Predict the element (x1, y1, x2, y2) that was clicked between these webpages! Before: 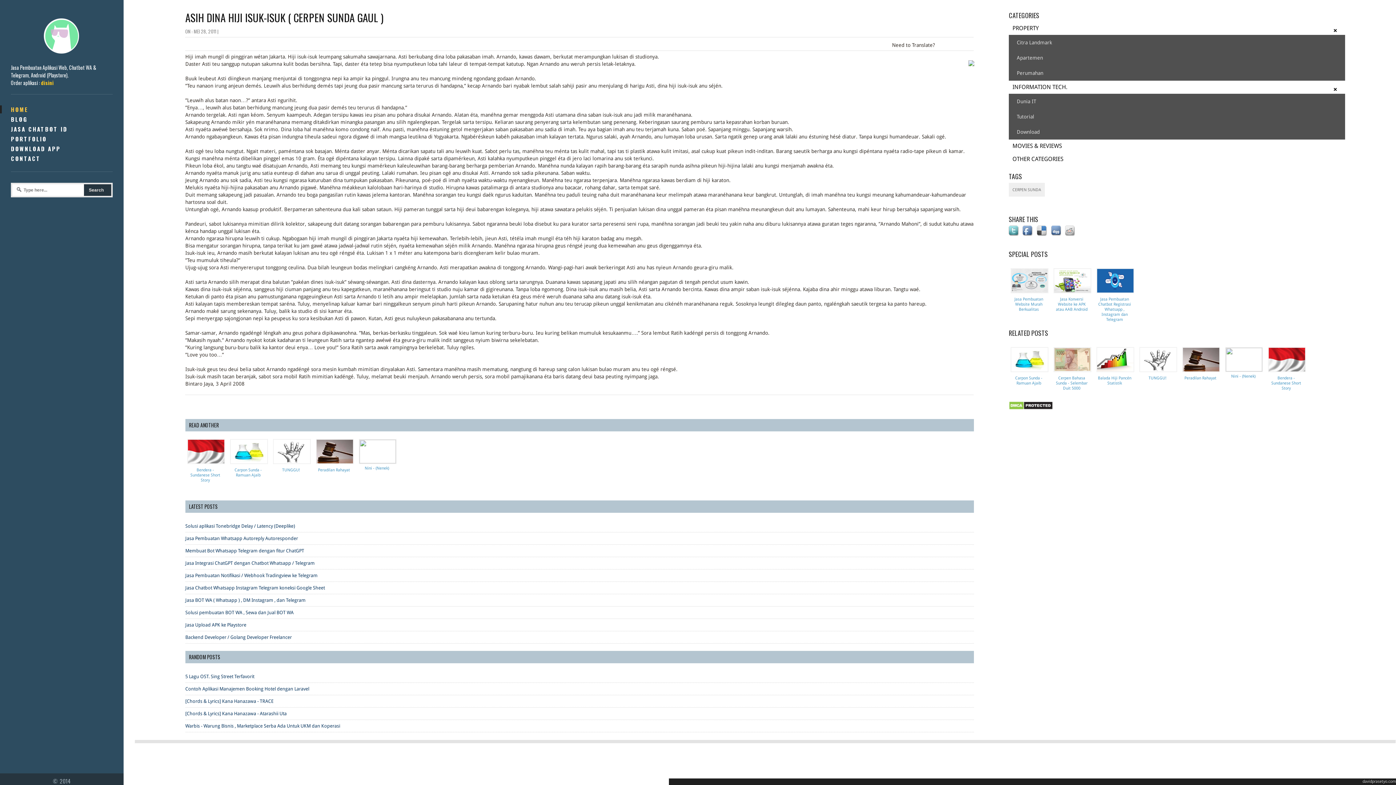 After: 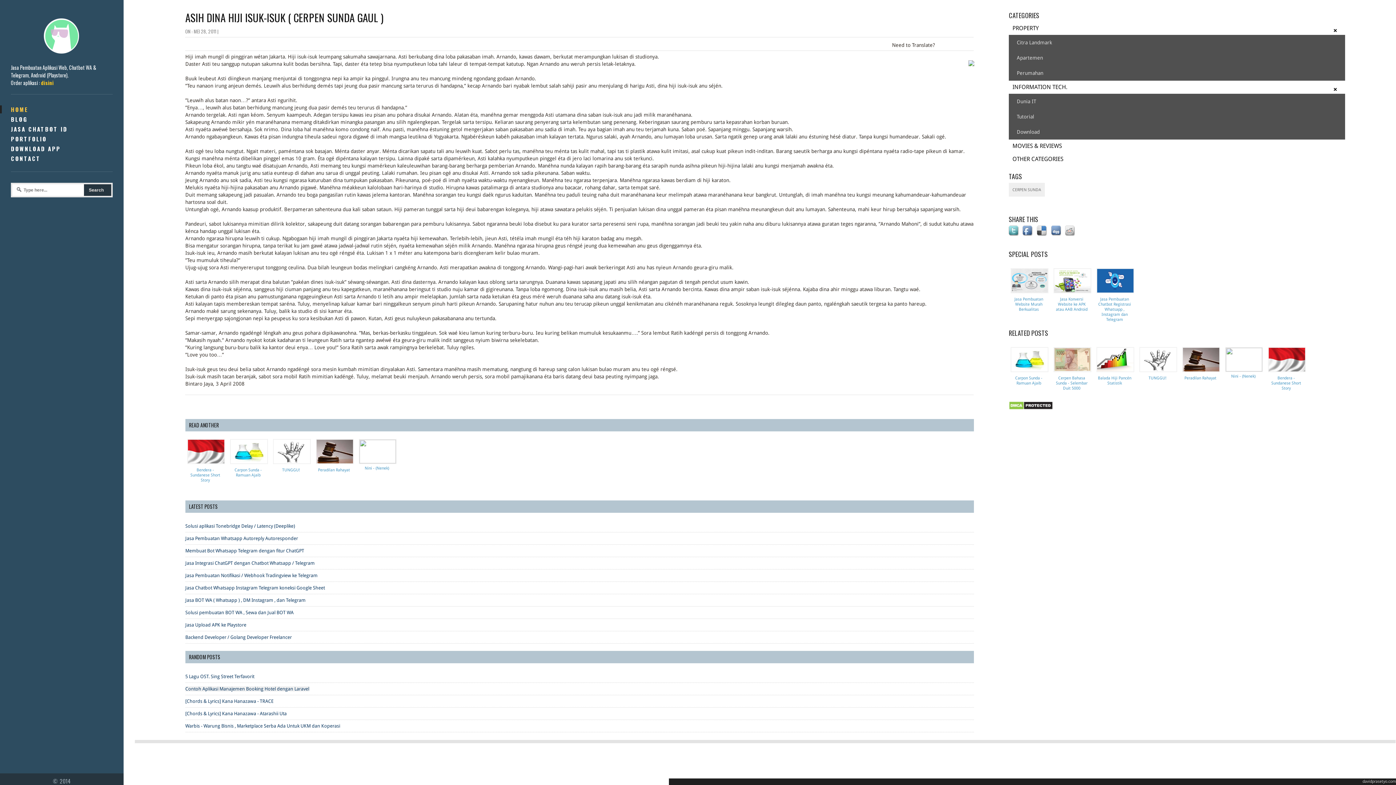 Action: label: Contoh Aplikasi Manajemen Booking Hotel dengan Laravel bbox: (185, 686, 309, 692)